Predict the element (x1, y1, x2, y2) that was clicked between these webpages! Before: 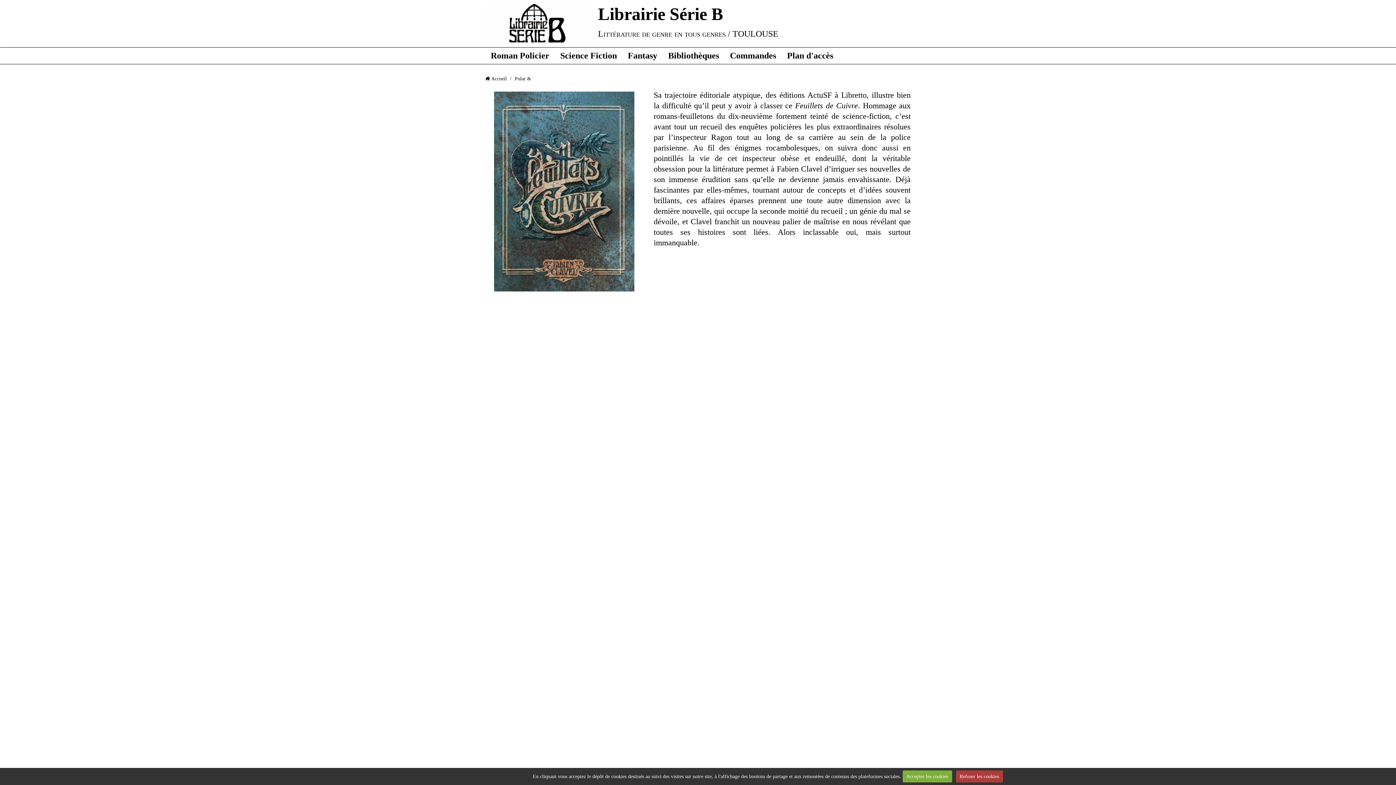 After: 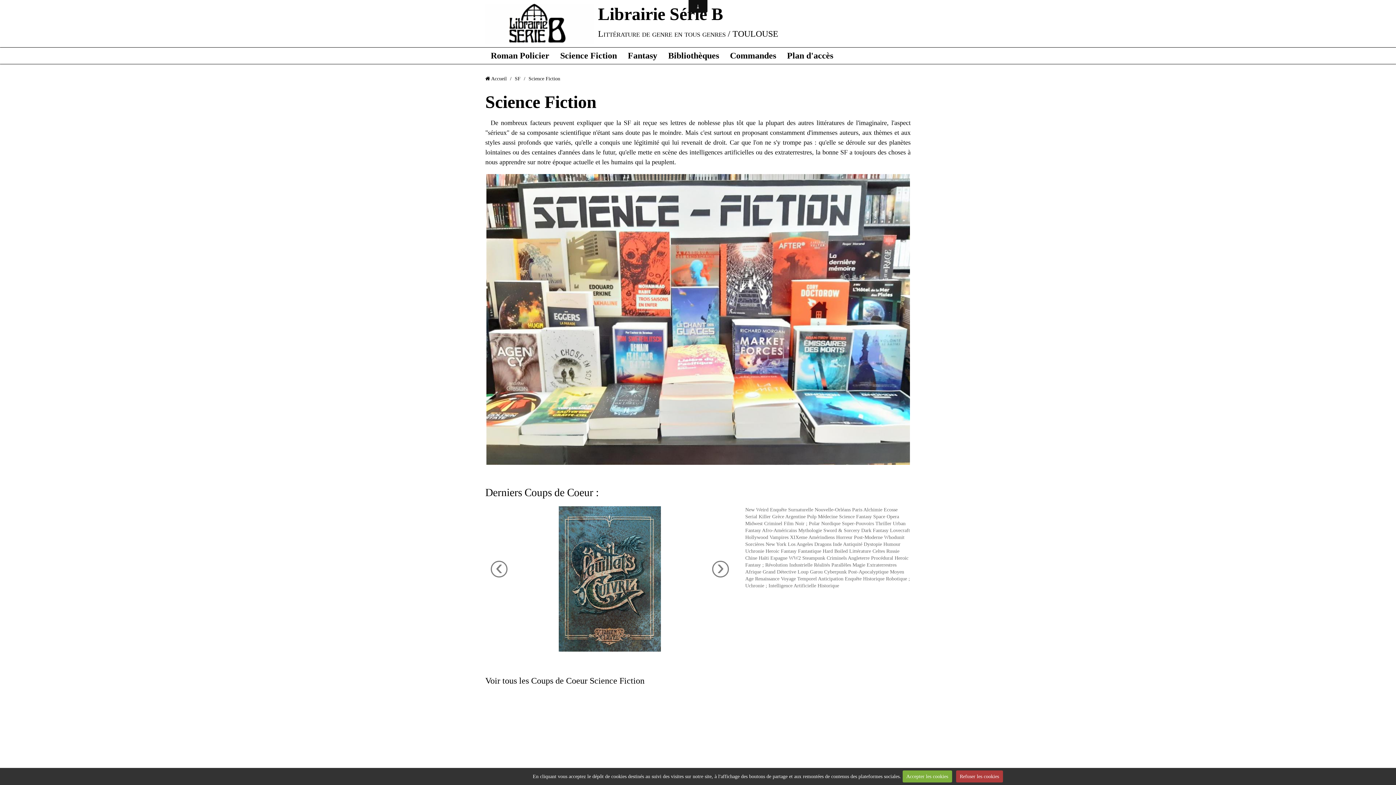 Action: label: Science Fiction bbox: (554, 47, 622, 64)